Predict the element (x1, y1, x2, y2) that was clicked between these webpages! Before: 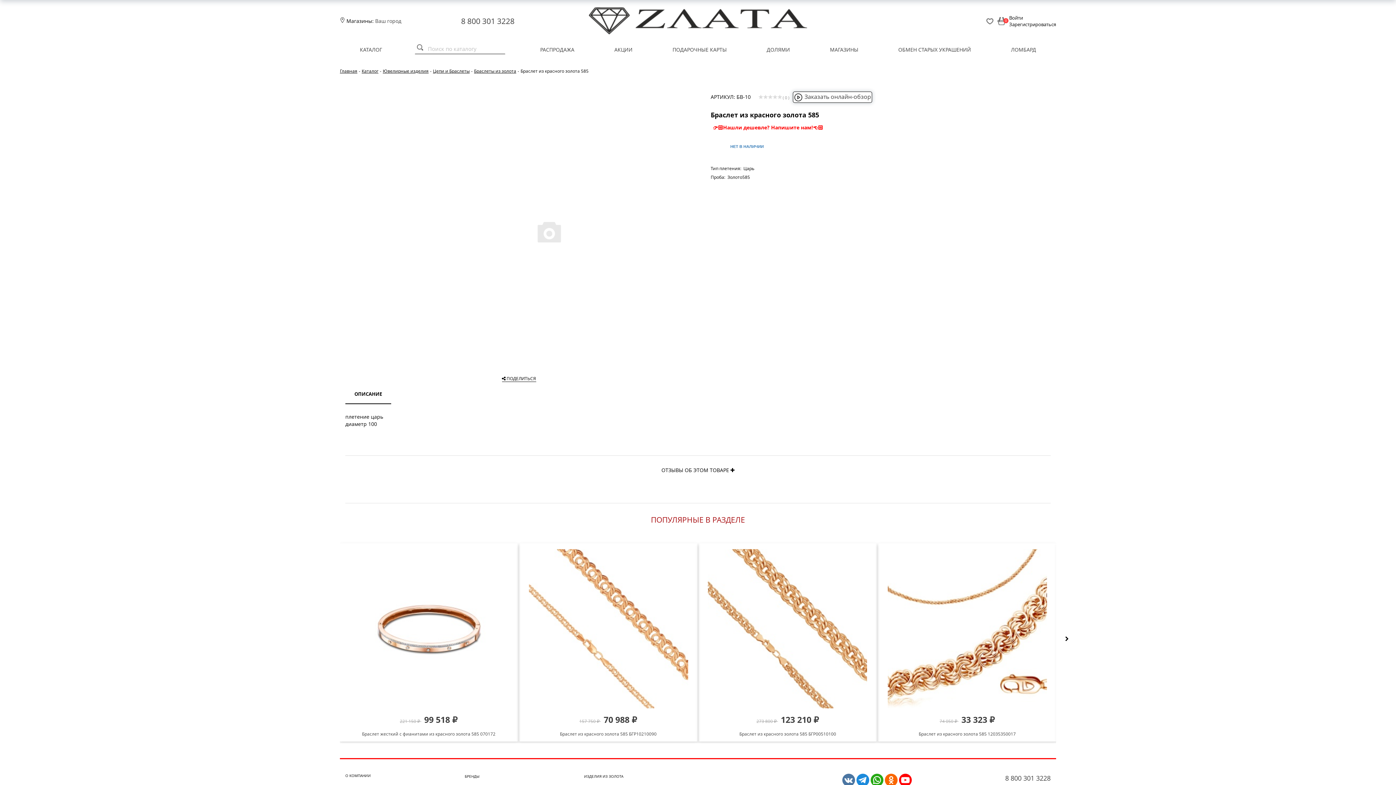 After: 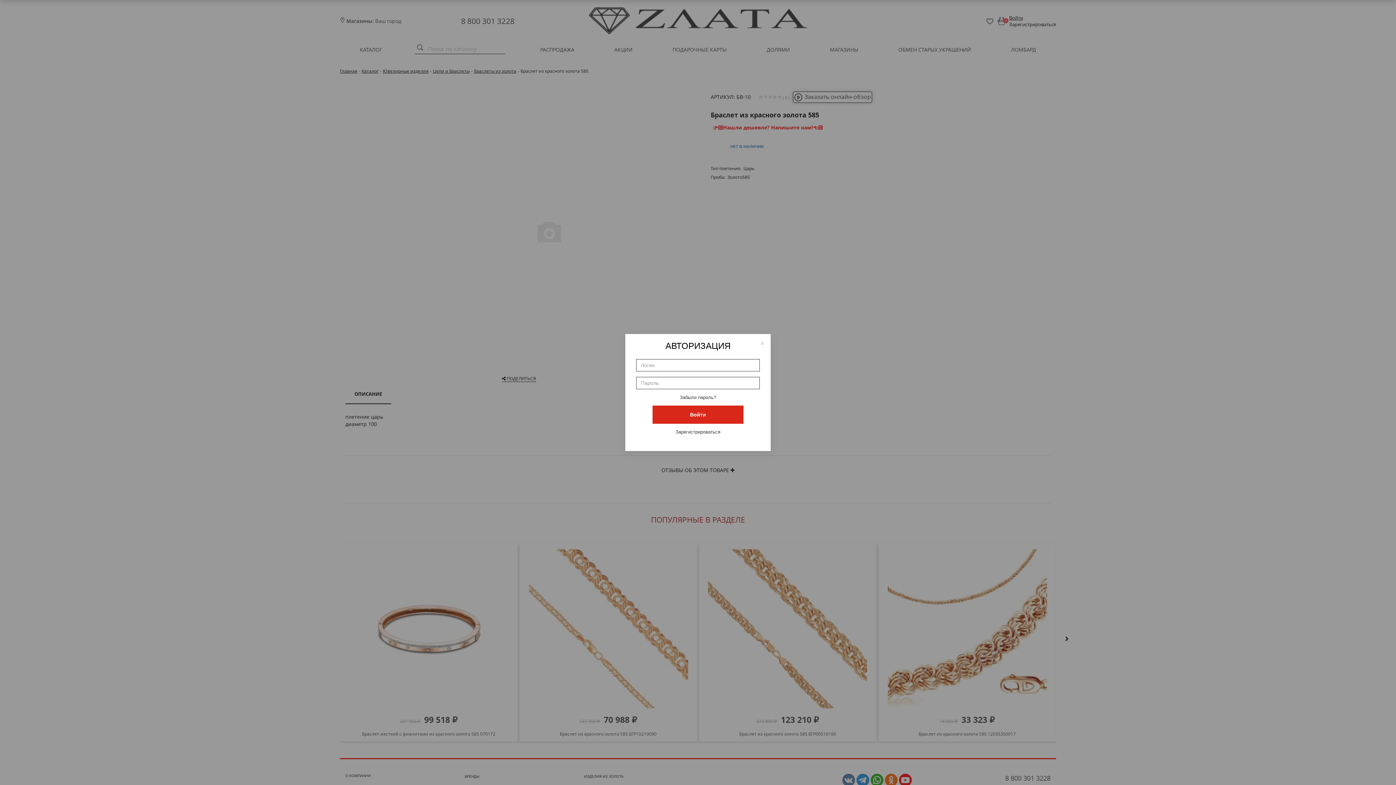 Action: bbox: (1009, 14, 1056, 20) label: Войти